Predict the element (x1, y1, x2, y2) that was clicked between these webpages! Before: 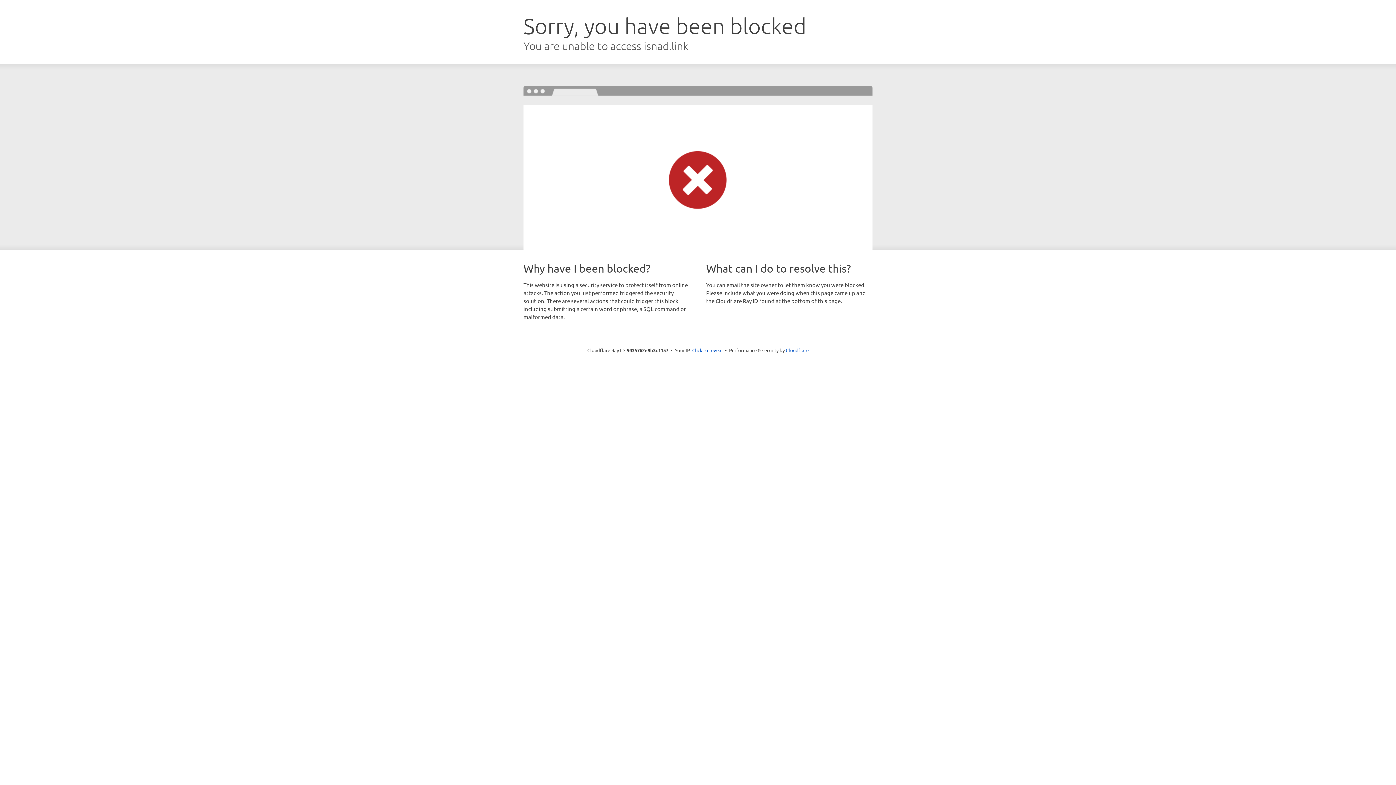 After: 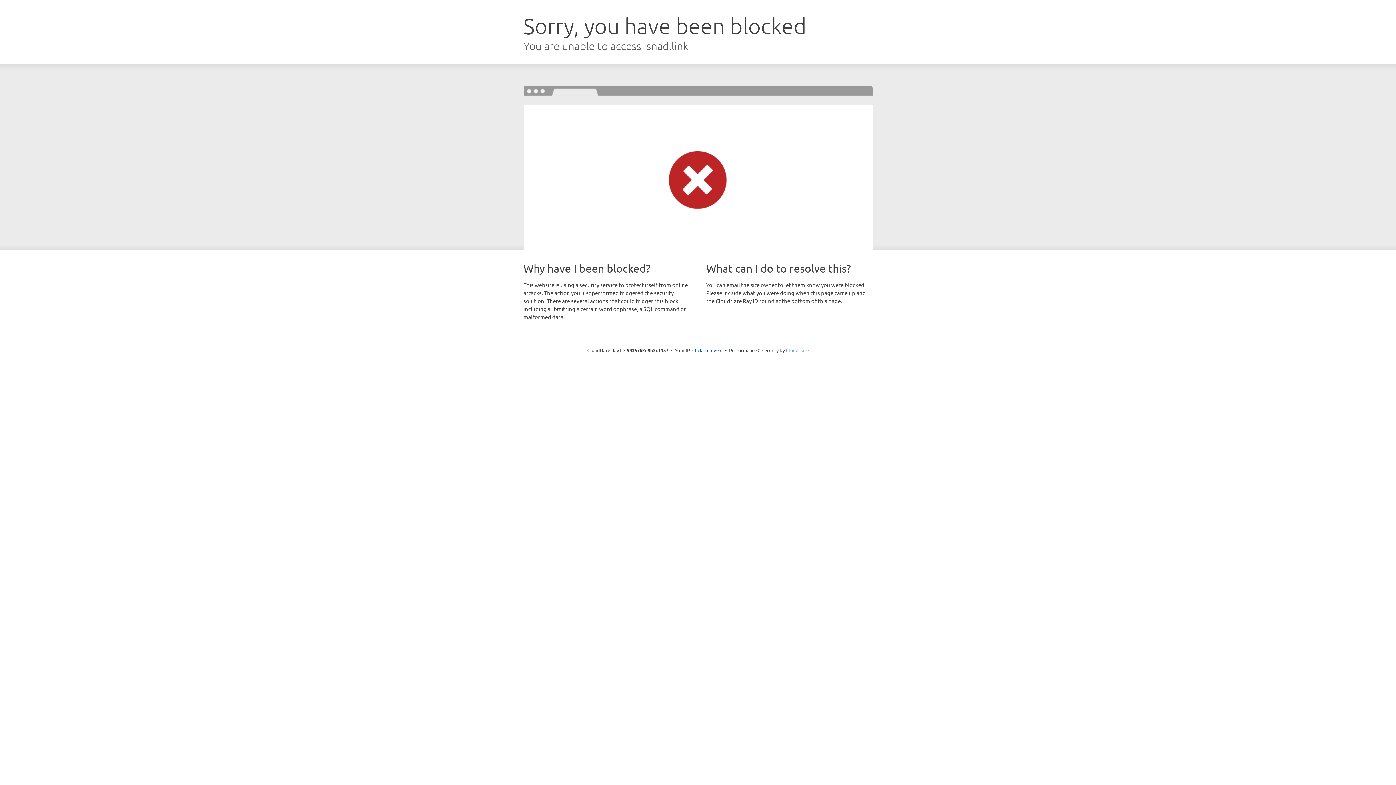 Action: label: Cloudflare bbox: (786, 347, 808, 353)